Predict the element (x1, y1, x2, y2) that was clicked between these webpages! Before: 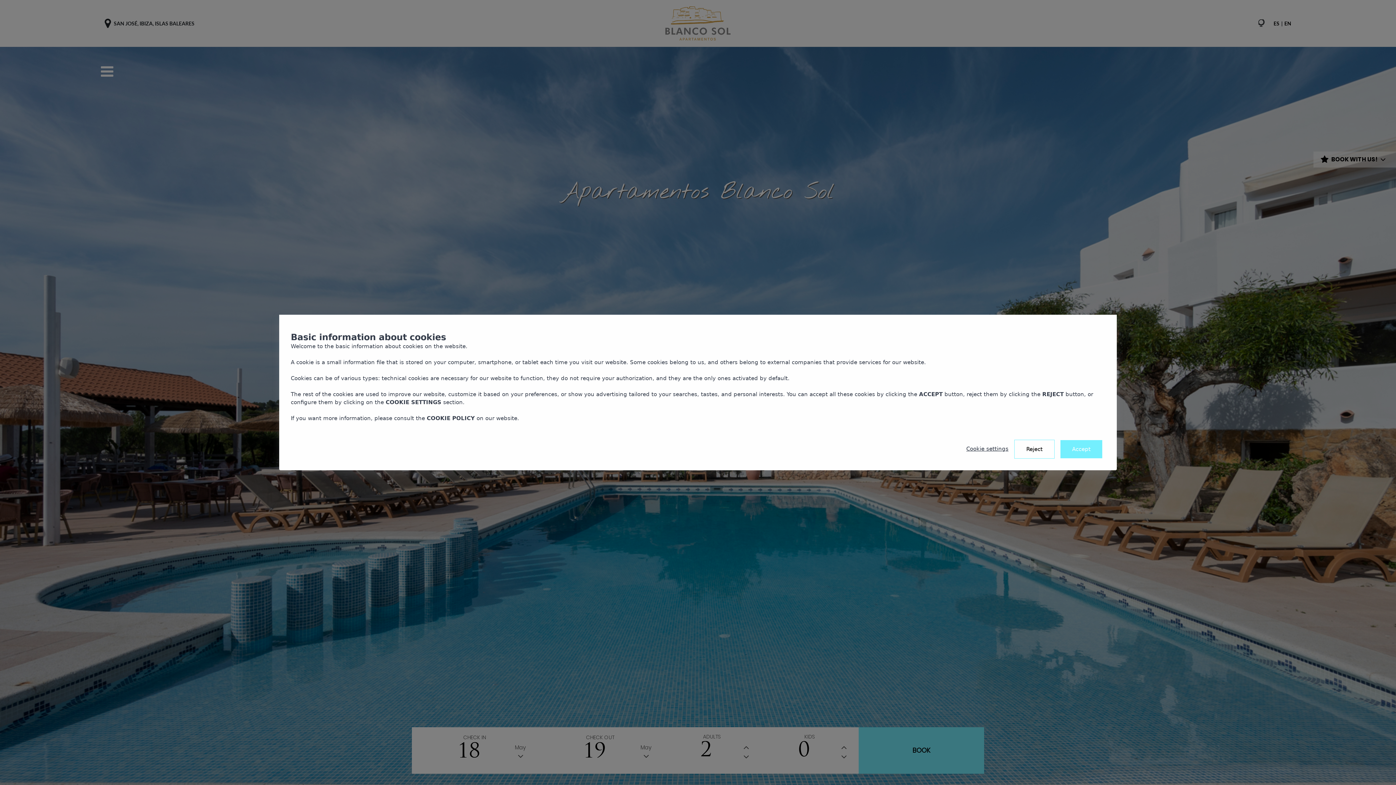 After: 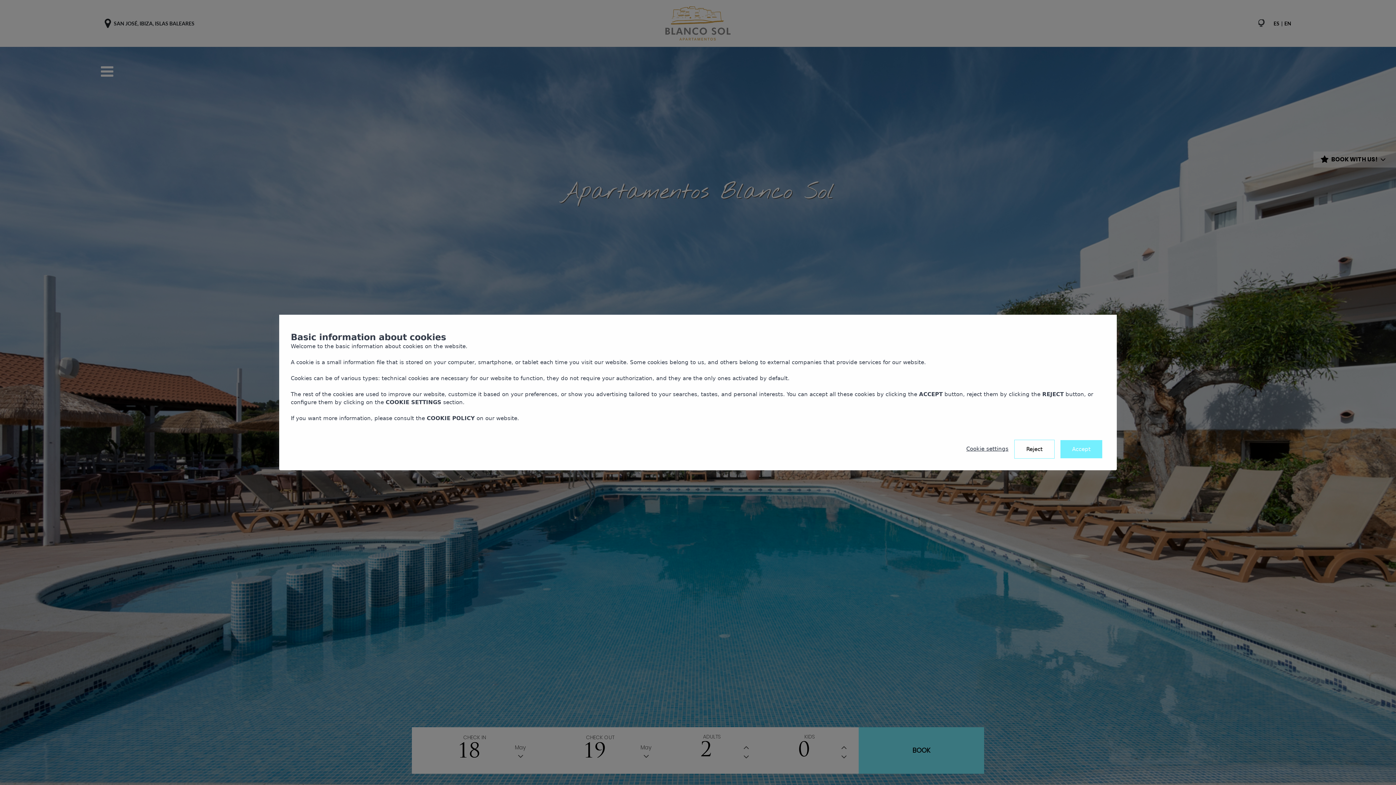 Action: bbox: (426, 415, 474, 421) label: COOKIE POLICY